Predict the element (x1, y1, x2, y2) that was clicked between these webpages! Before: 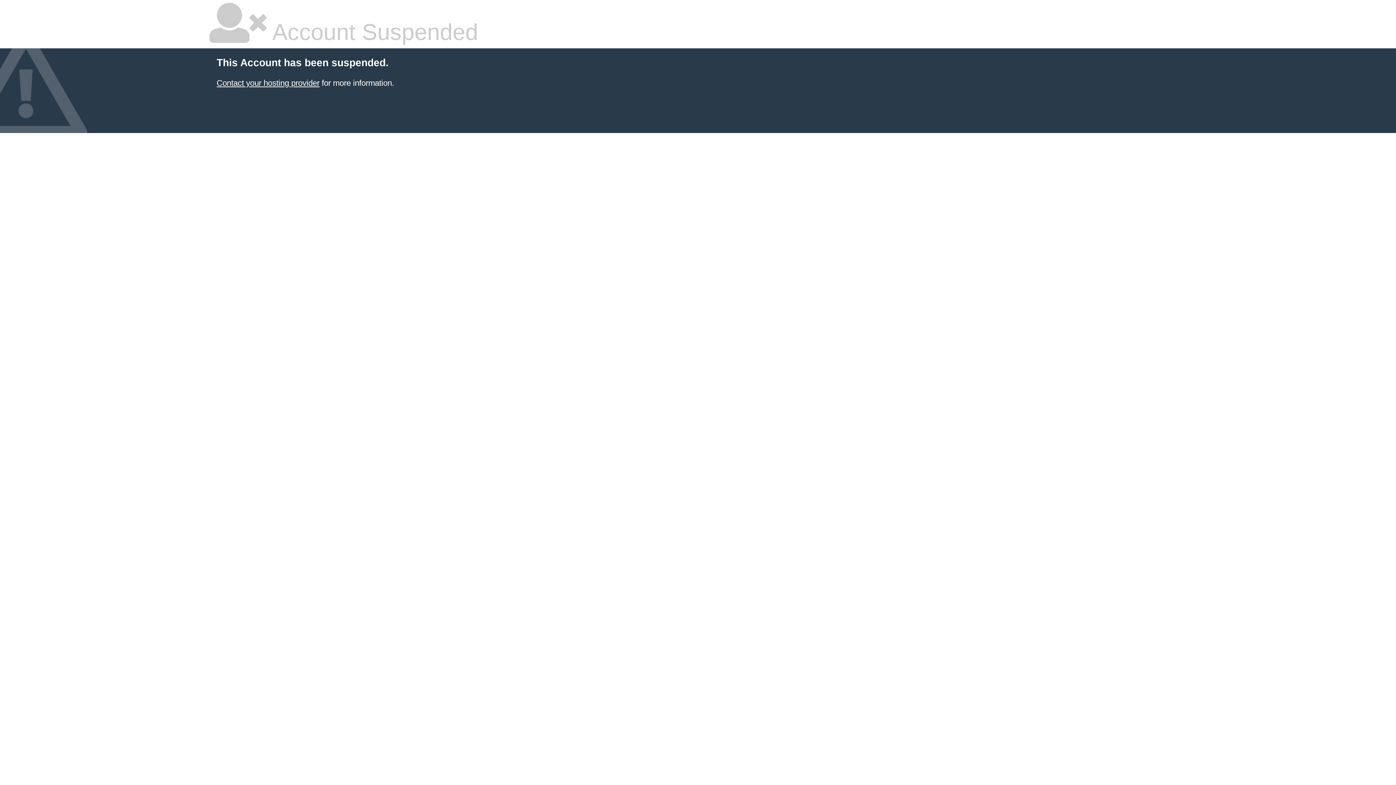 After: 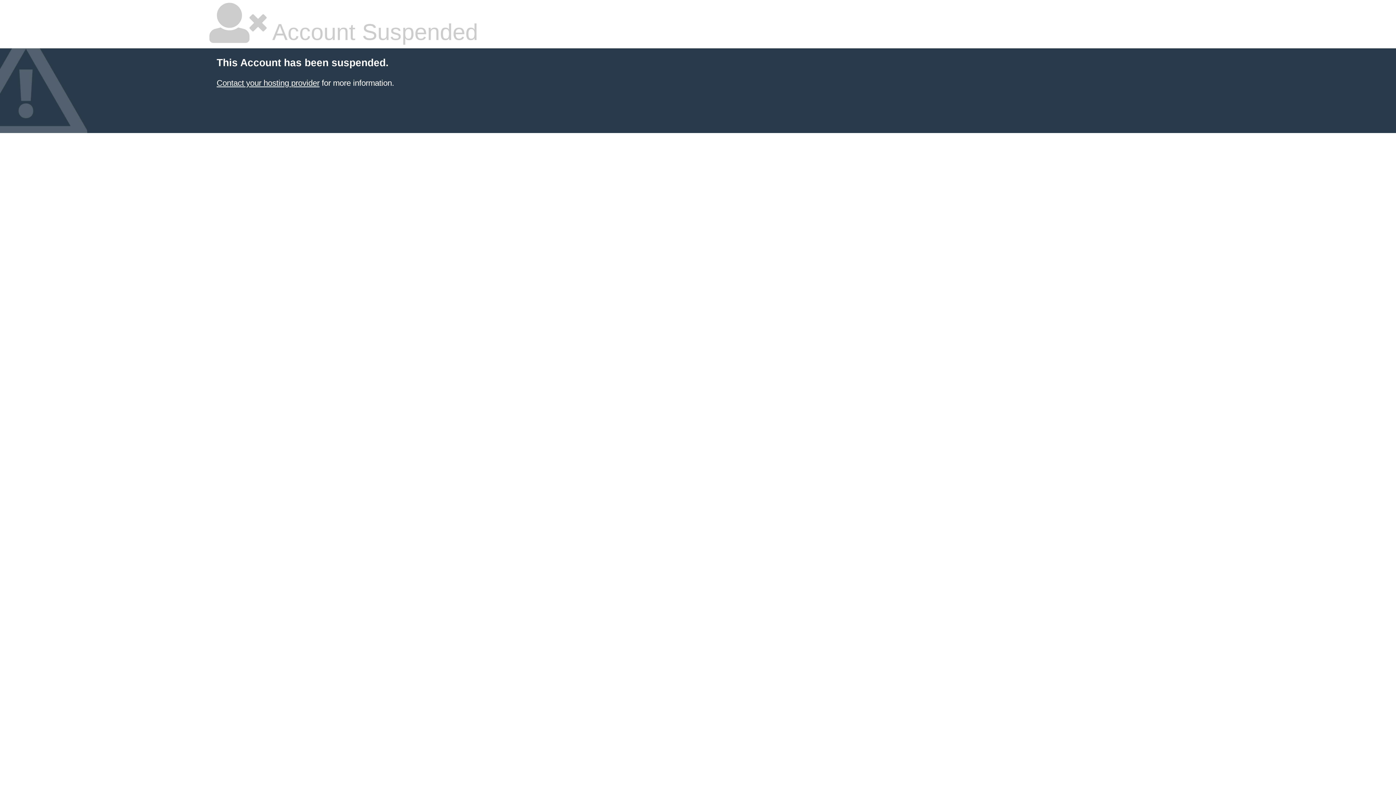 Action: bbox: (216, 78, 319, 87) label: Contact your hosting provider